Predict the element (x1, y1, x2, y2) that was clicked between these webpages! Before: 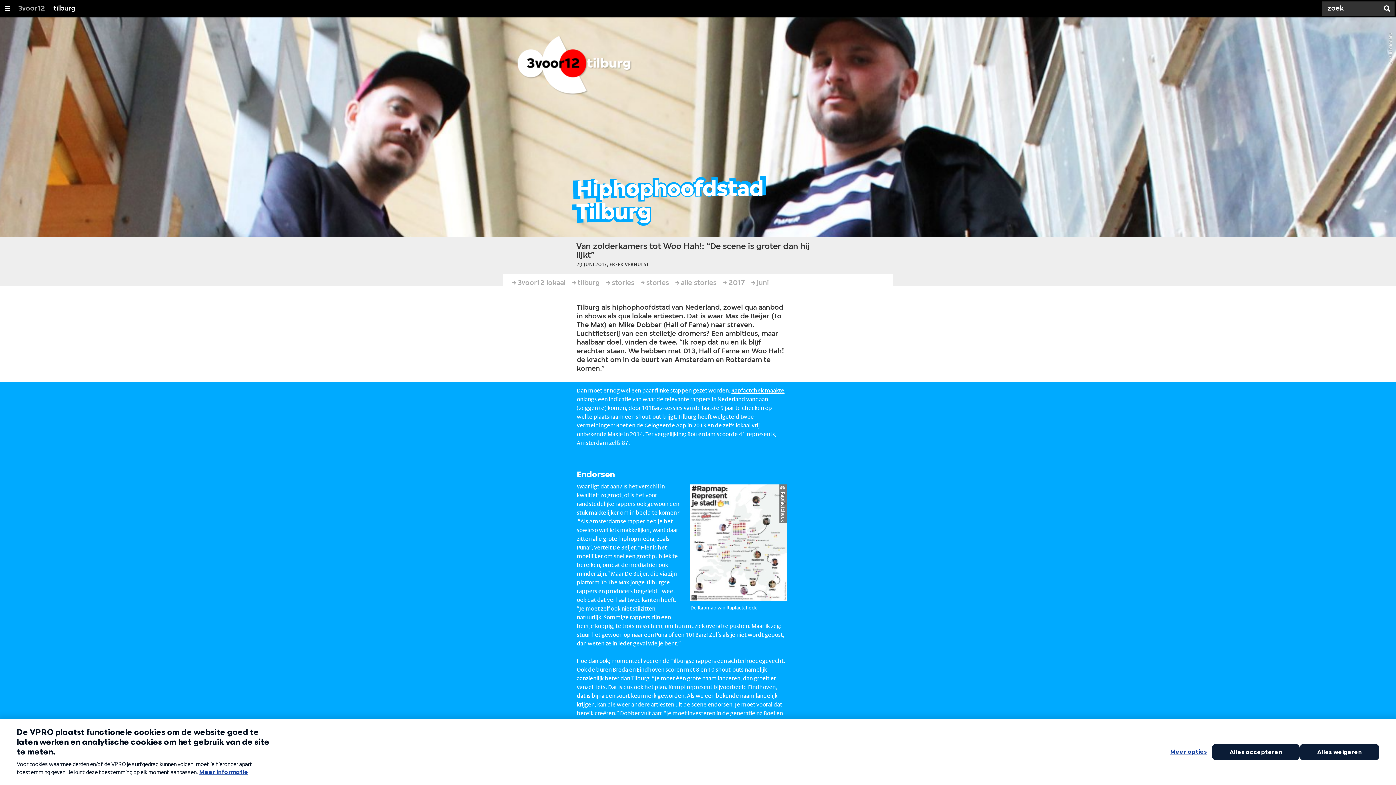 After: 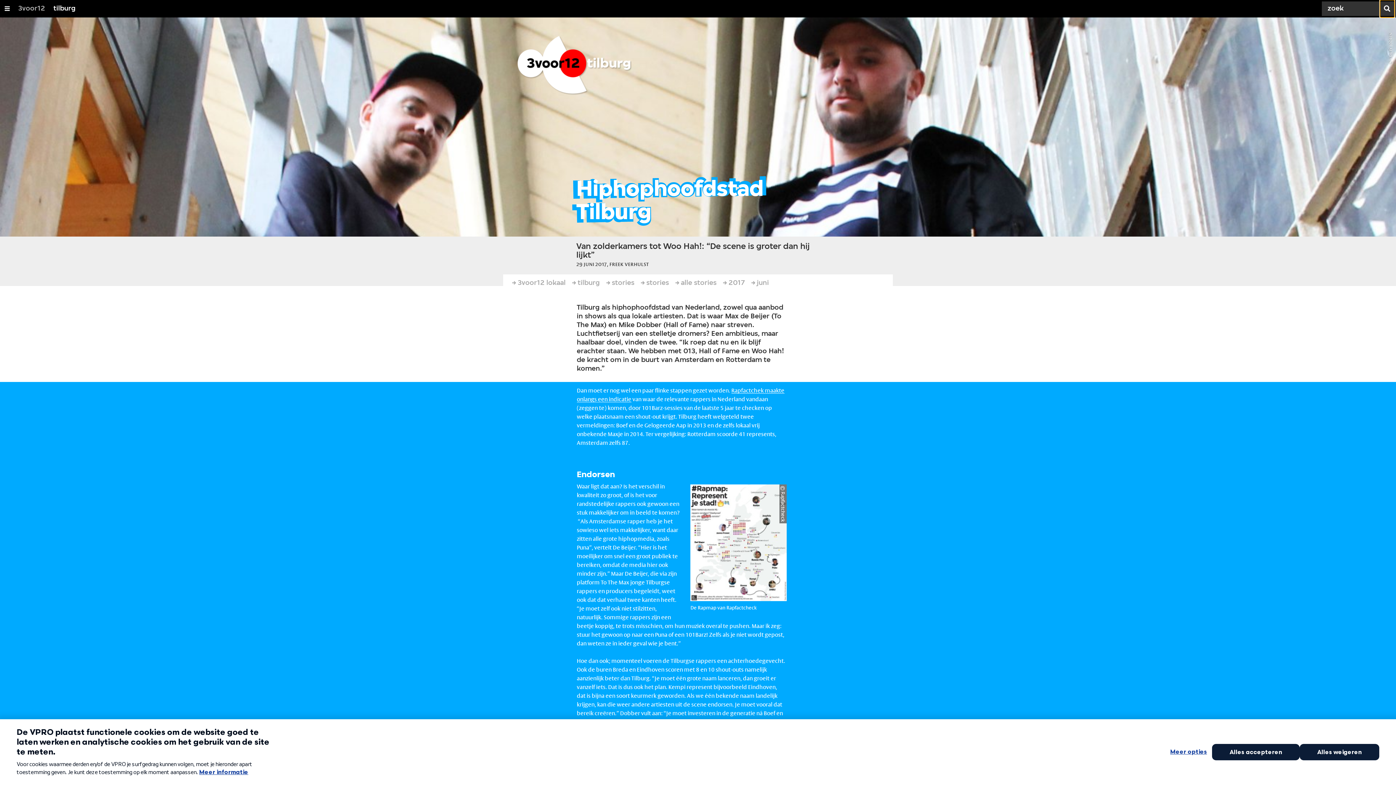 Action: label: Zoek bbox: (1380, 0, 1394, 17)